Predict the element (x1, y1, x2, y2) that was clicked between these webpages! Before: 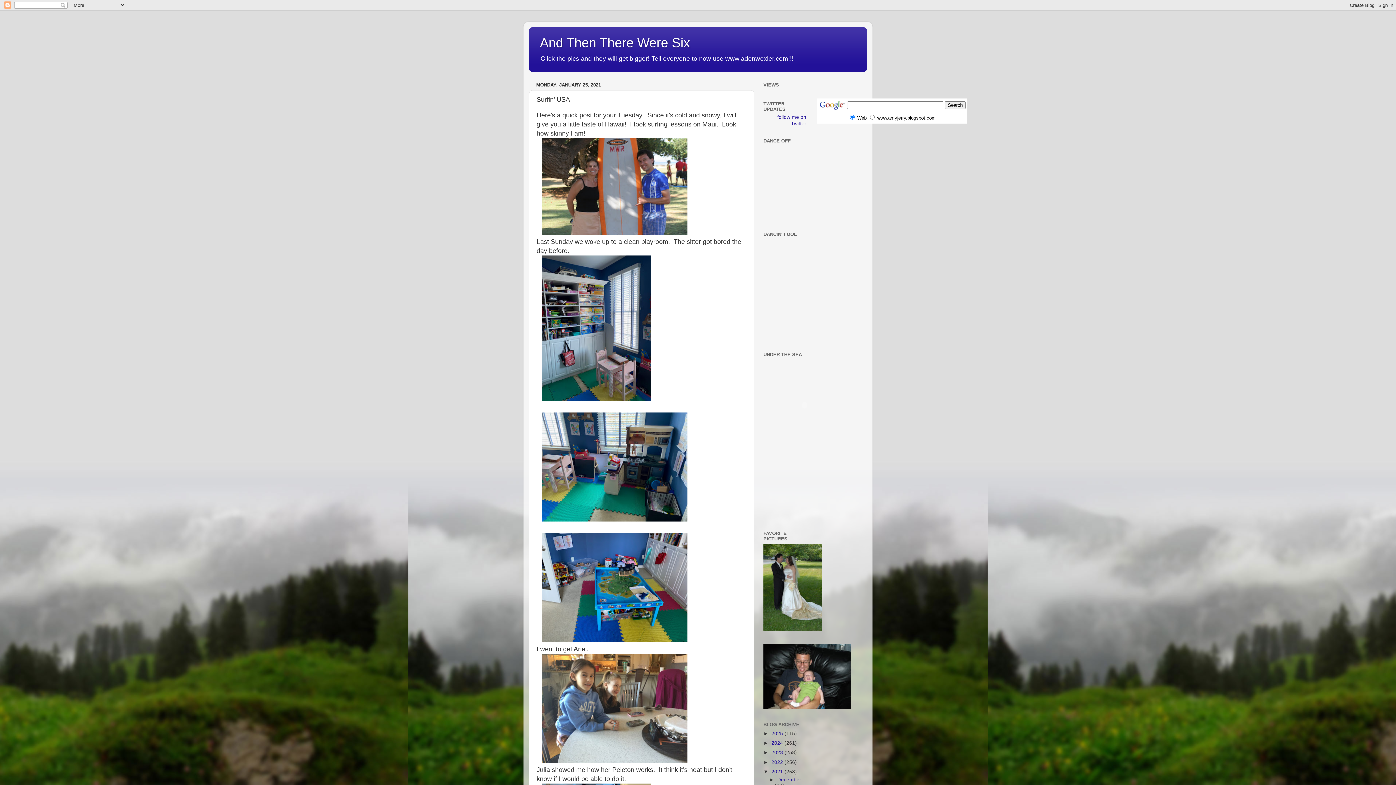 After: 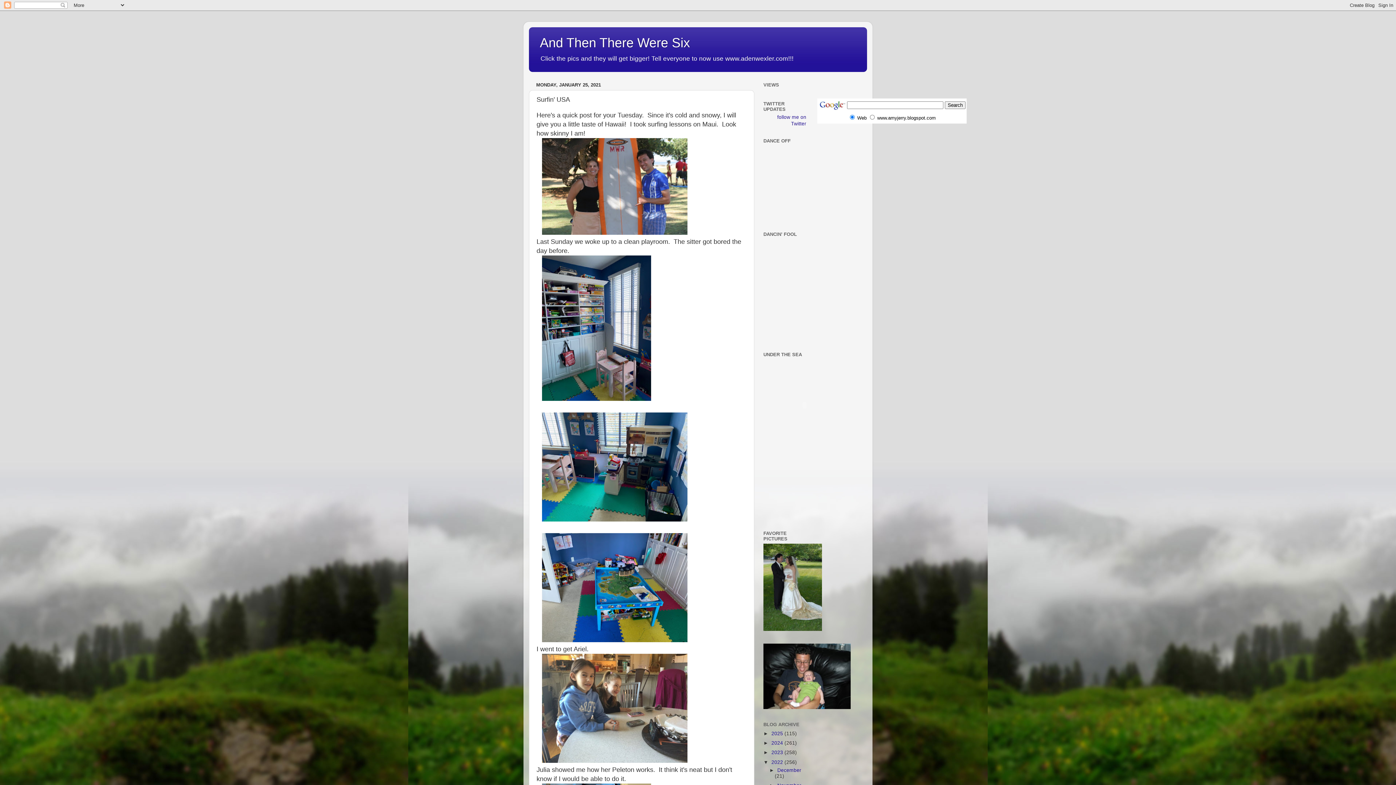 Action: label: ►   bbox: (763, 759, 771, 765)